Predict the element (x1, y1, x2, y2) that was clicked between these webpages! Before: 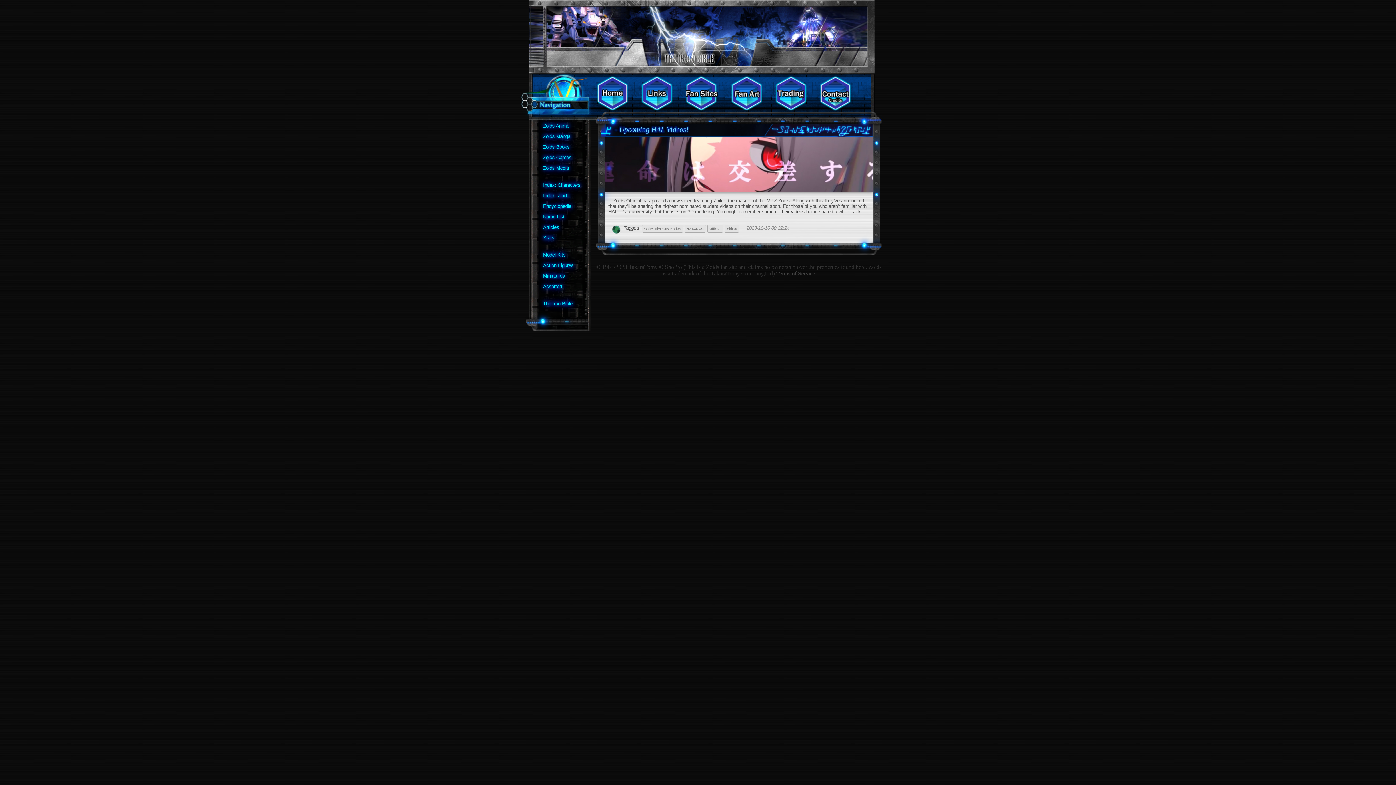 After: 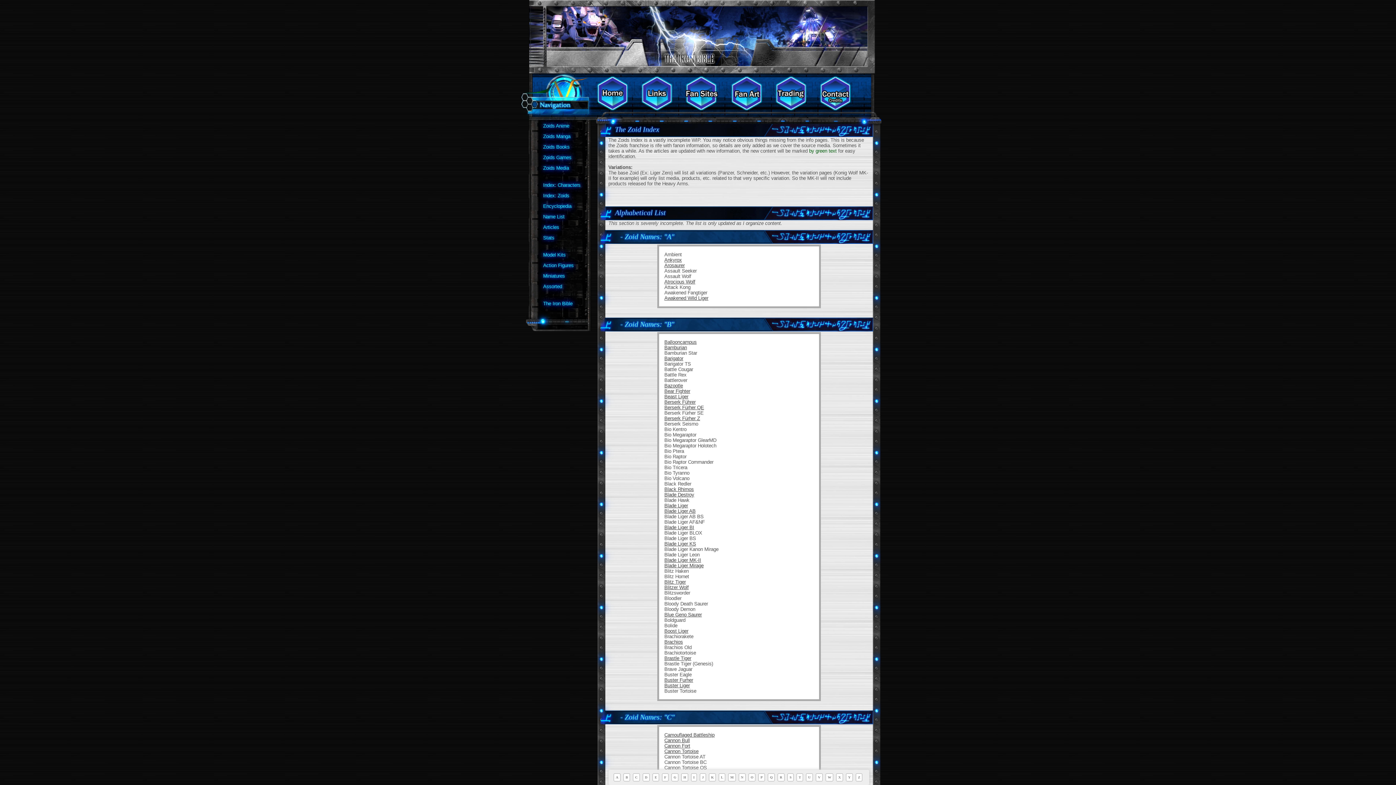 Action: label: Index: Zoids bbox: (540, 191, 586, 201)